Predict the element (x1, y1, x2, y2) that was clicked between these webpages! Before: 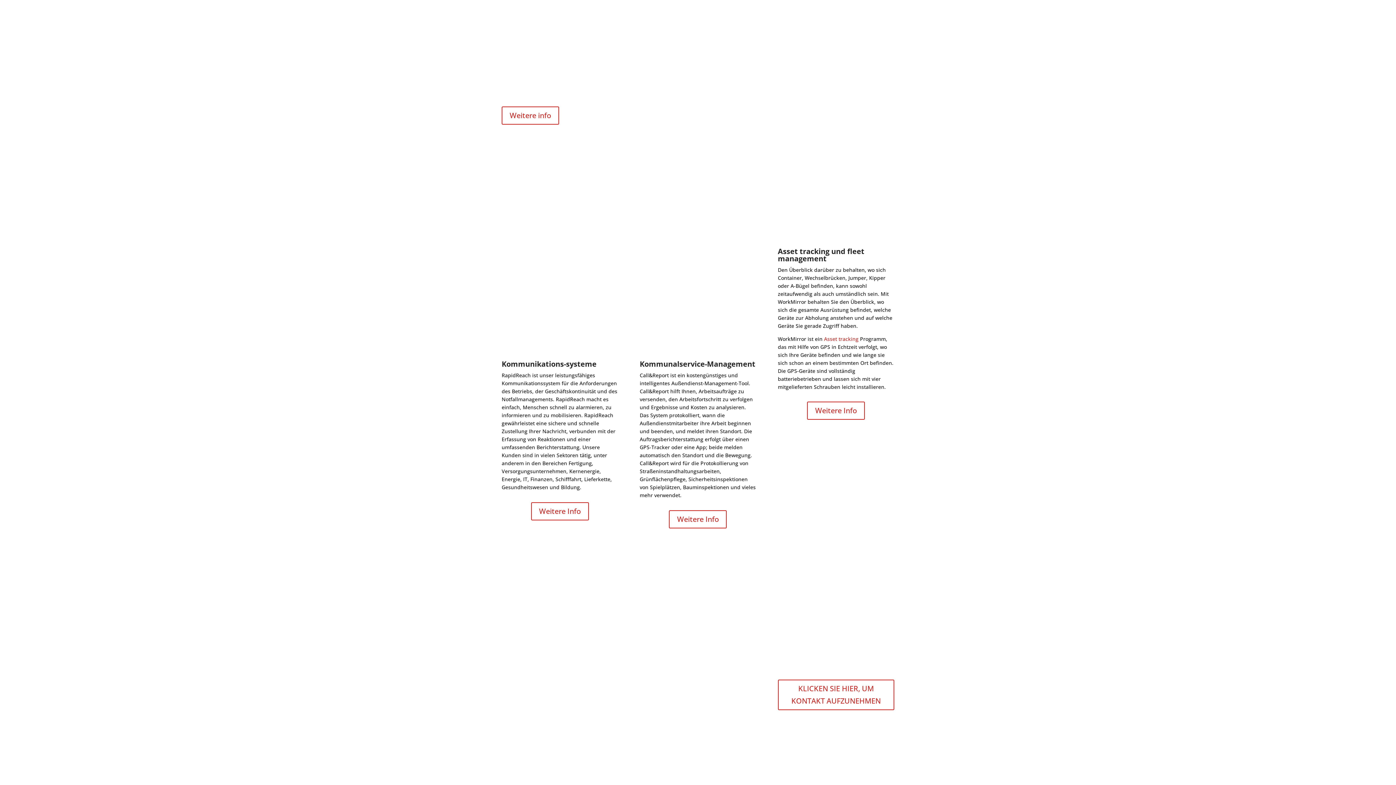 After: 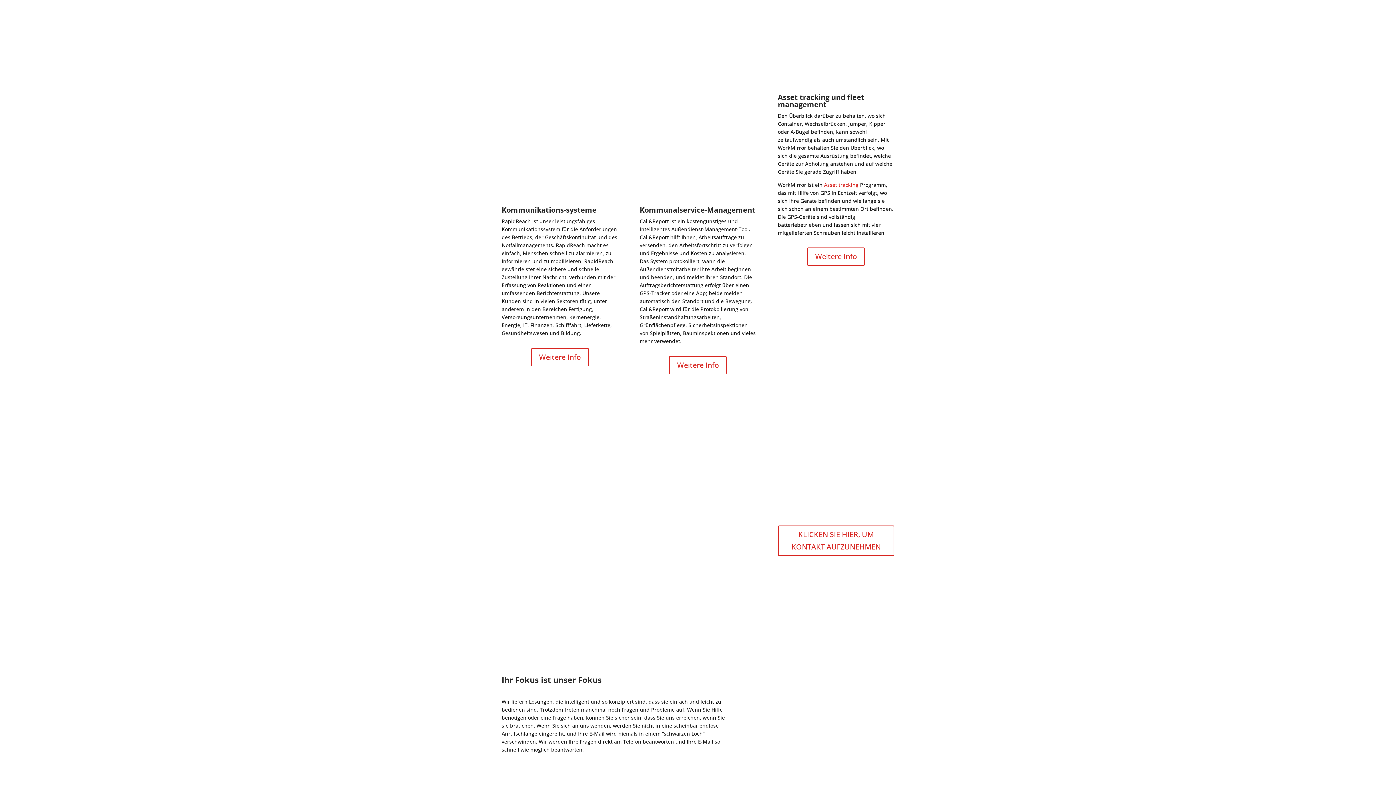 Action: bbox: (717, 12, 740, 29) label: Produkte